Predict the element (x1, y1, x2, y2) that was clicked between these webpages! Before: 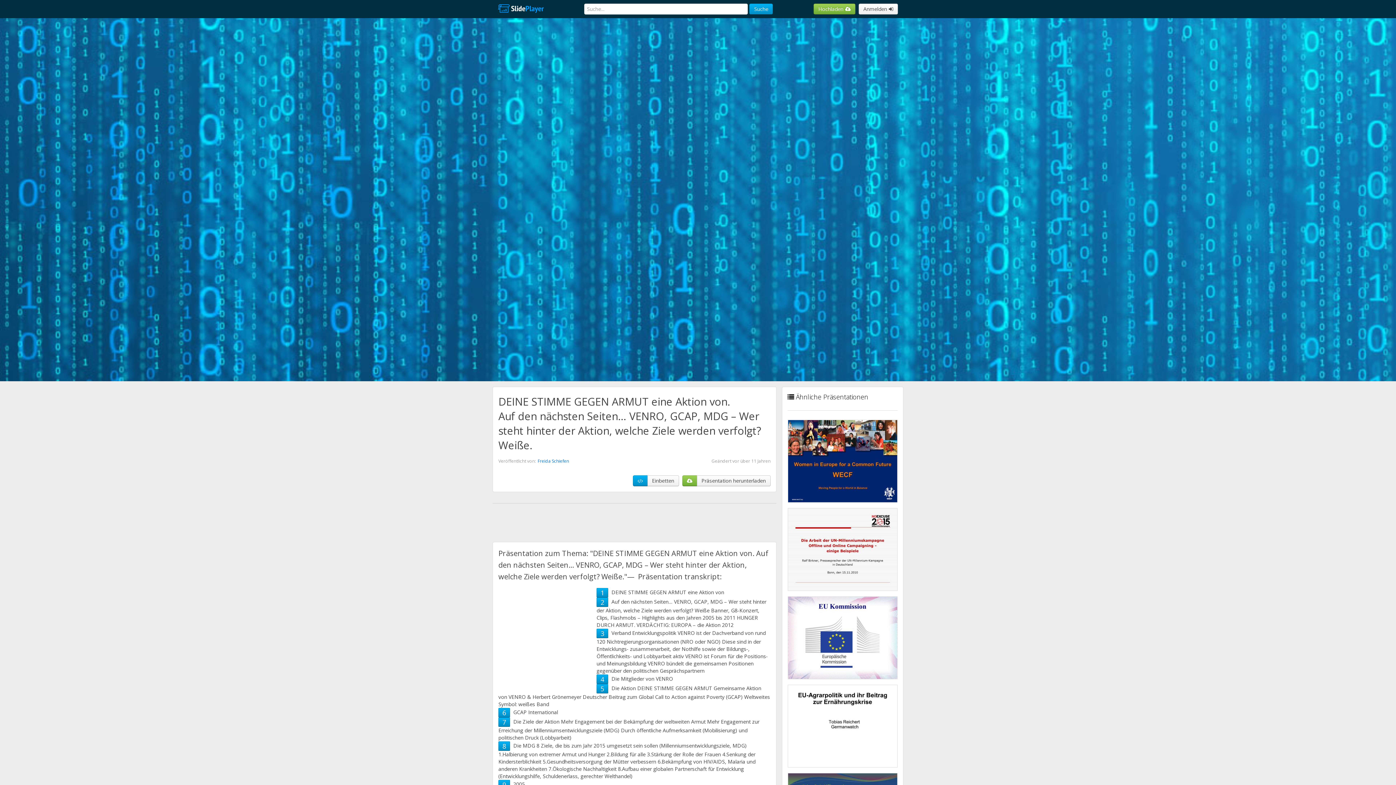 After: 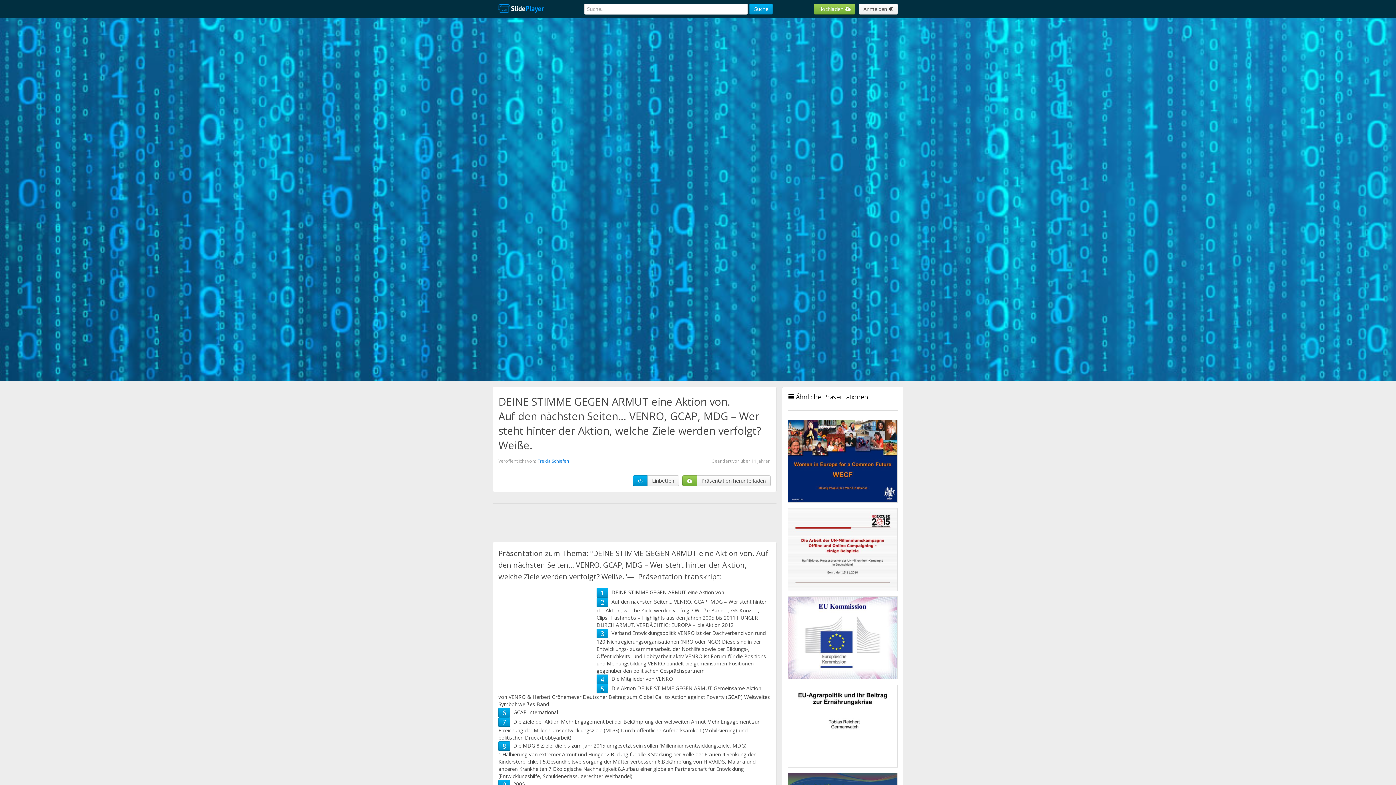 Action: bbox: (600, 684, 604, 693) label: 5